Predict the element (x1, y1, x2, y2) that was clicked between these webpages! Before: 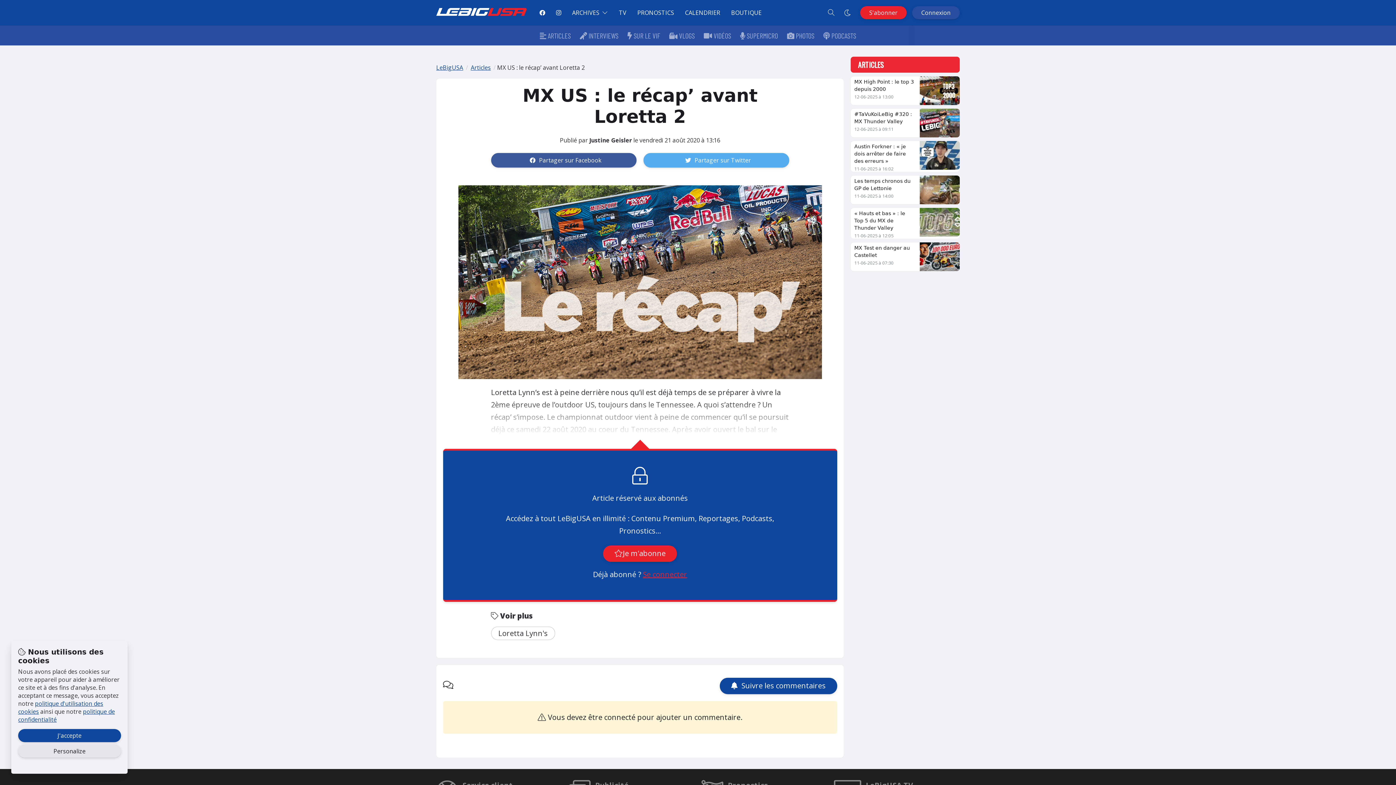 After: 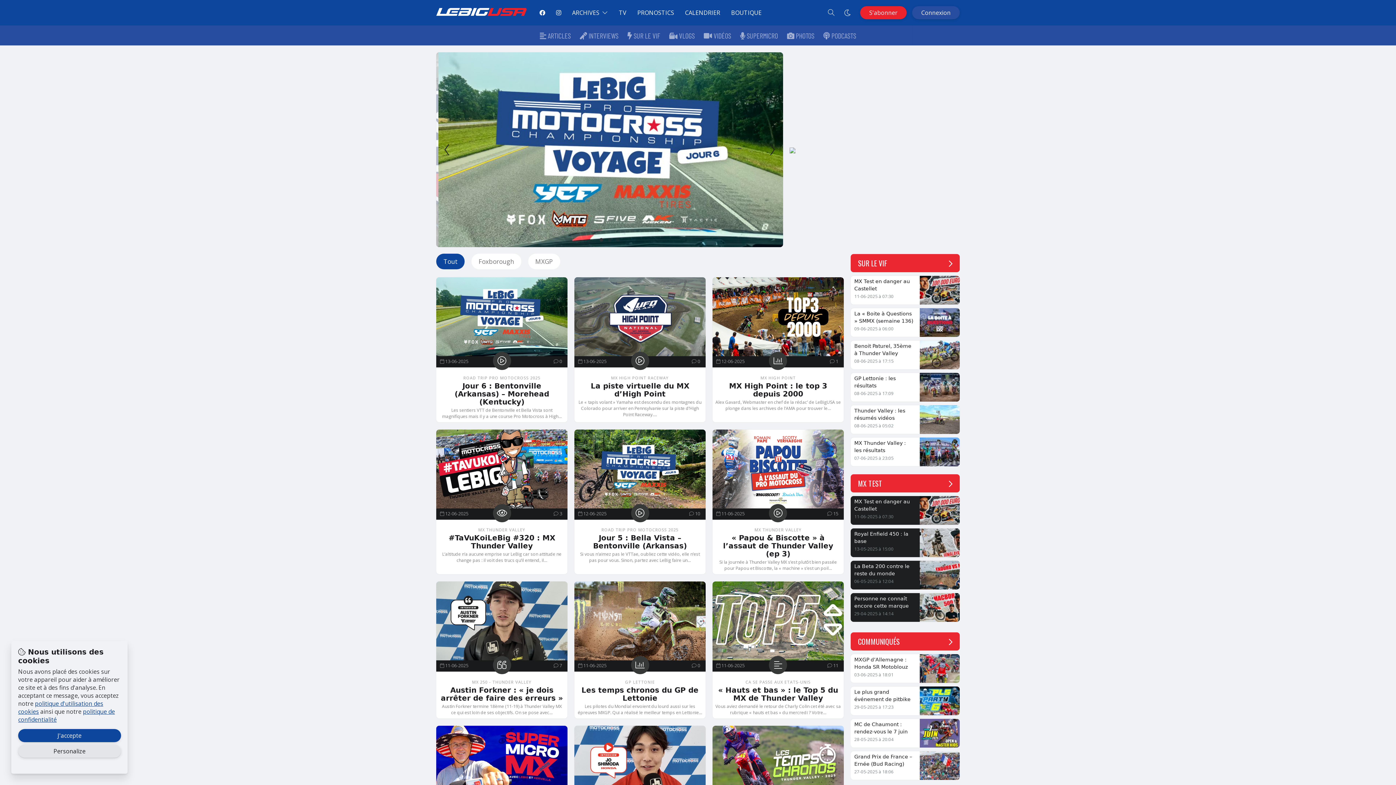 Action: label: LeBigUSA bbox: (436, 63, 463, 71)